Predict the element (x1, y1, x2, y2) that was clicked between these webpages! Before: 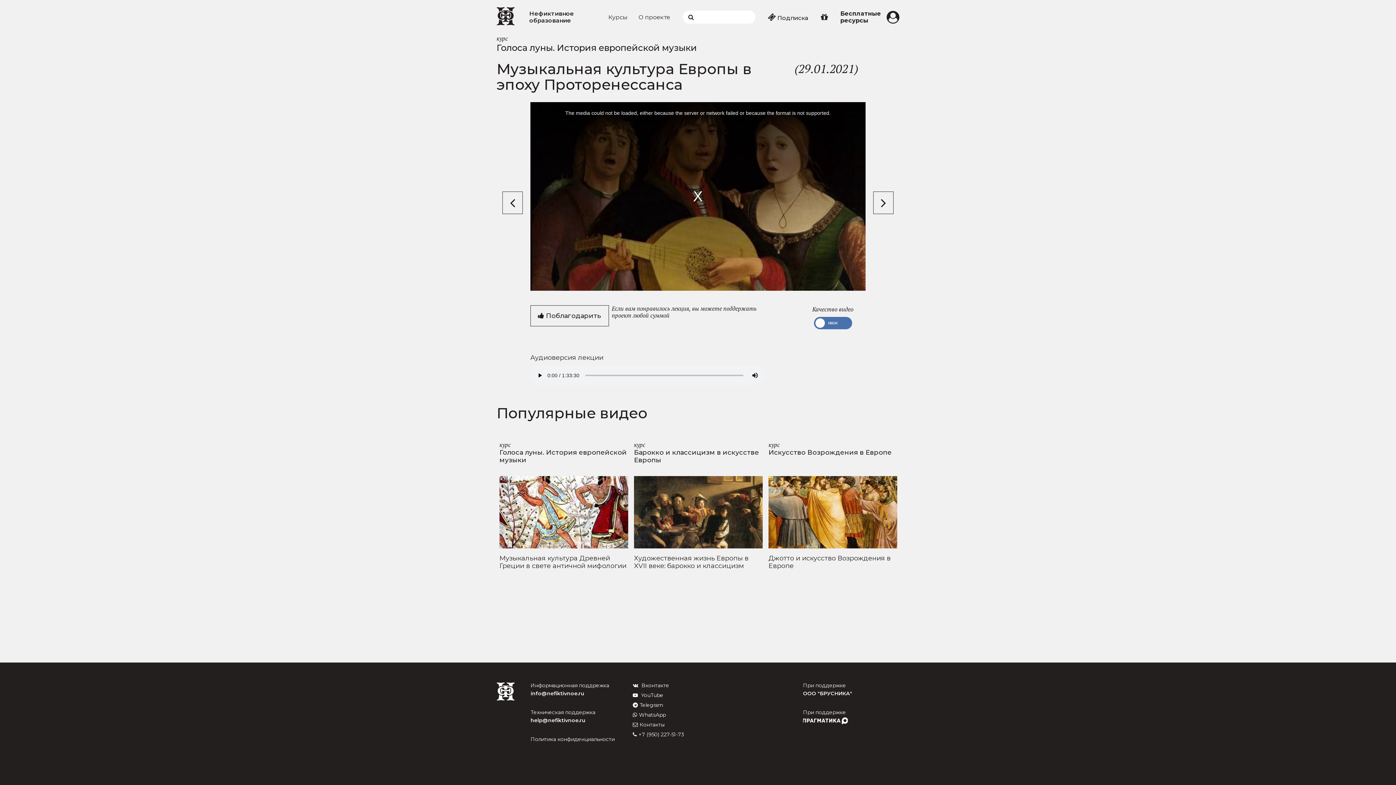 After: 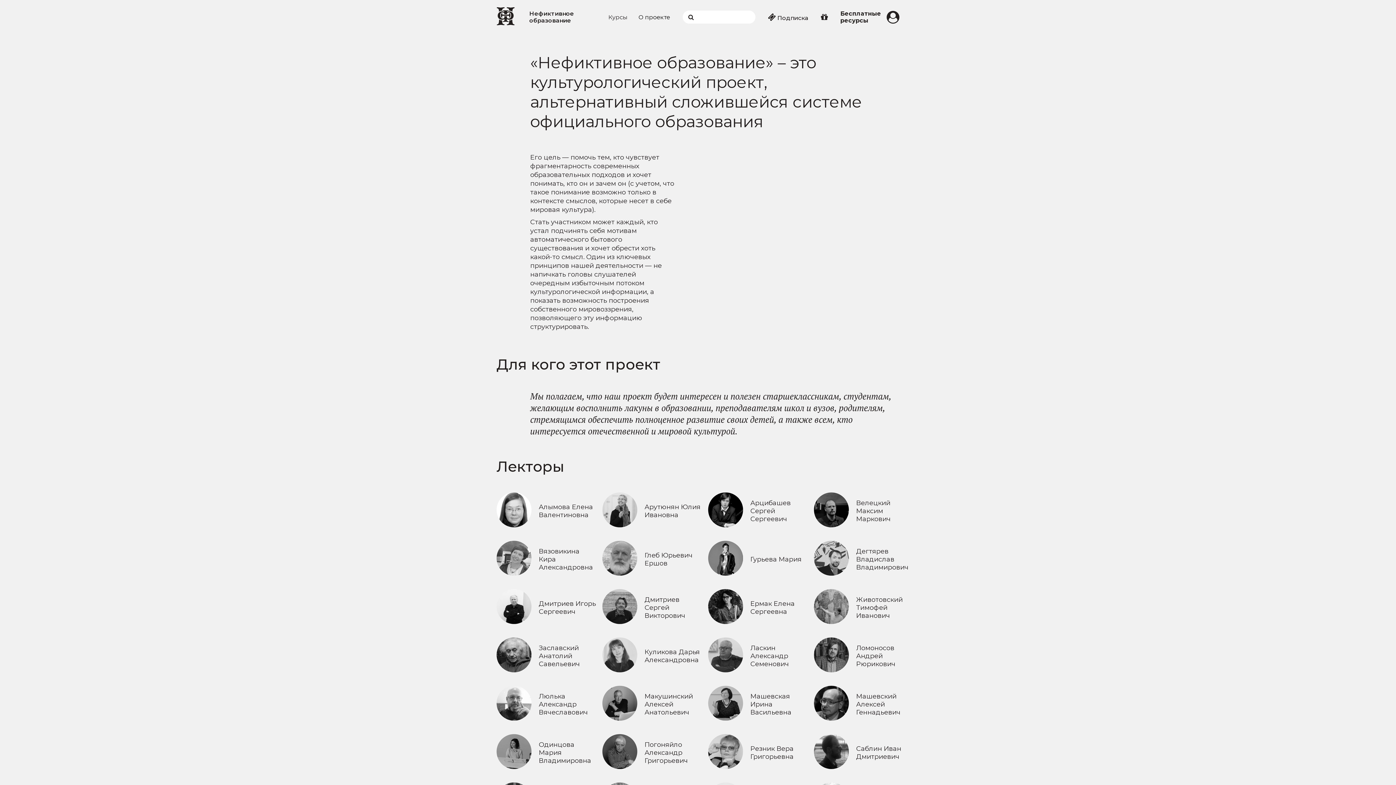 Action: label: О проекте bbox: (638, 13, 670, 20)